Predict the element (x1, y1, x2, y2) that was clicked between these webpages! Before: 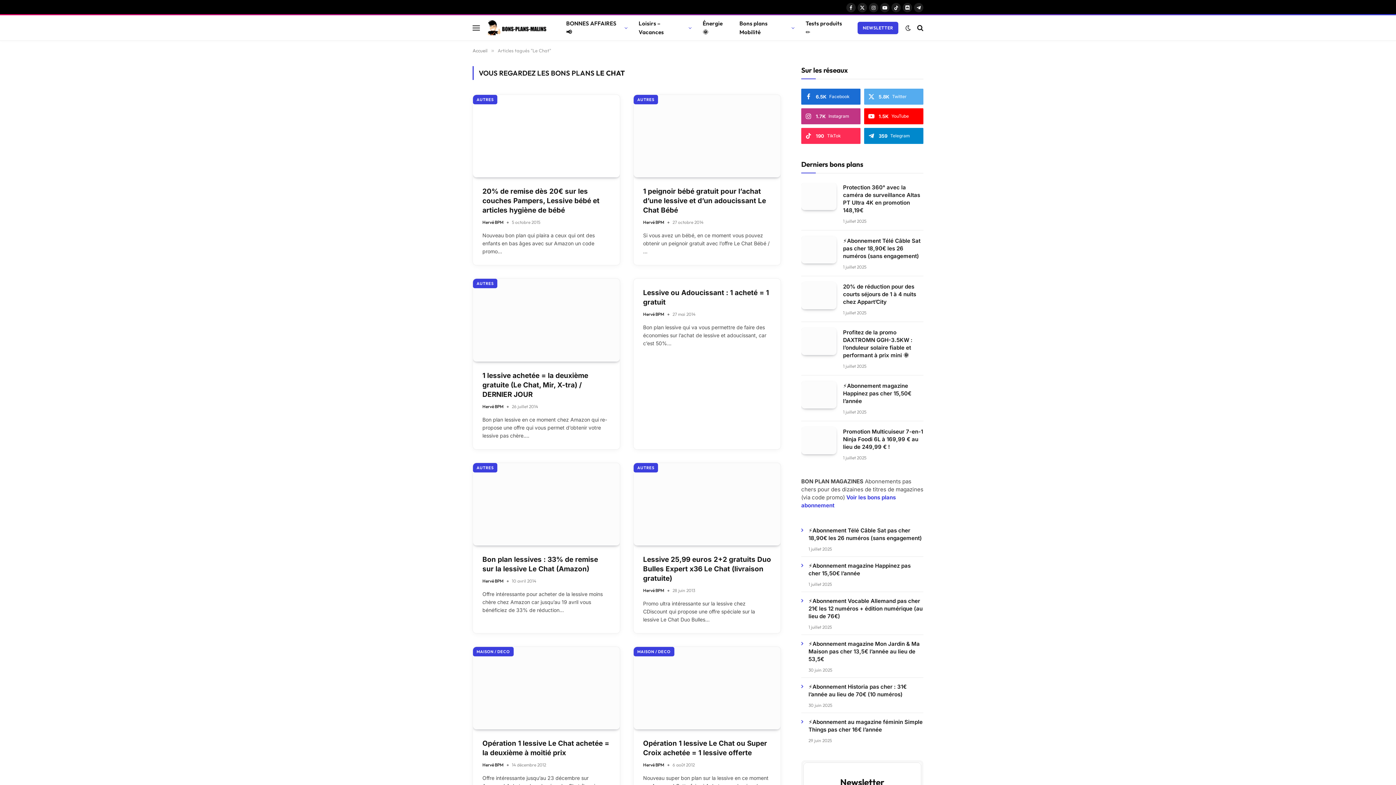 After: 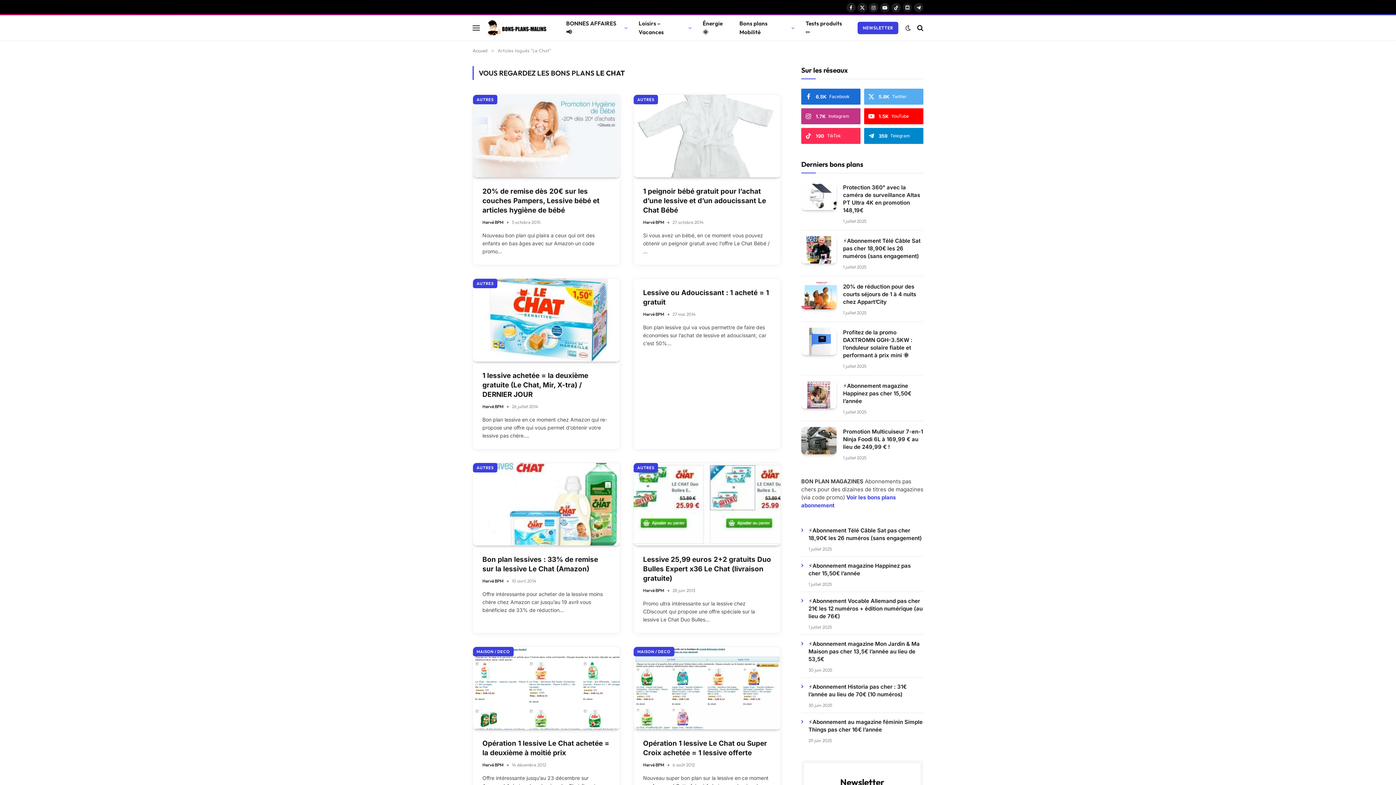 Action: bbox: (902, 2, 912, 12) label: Discord